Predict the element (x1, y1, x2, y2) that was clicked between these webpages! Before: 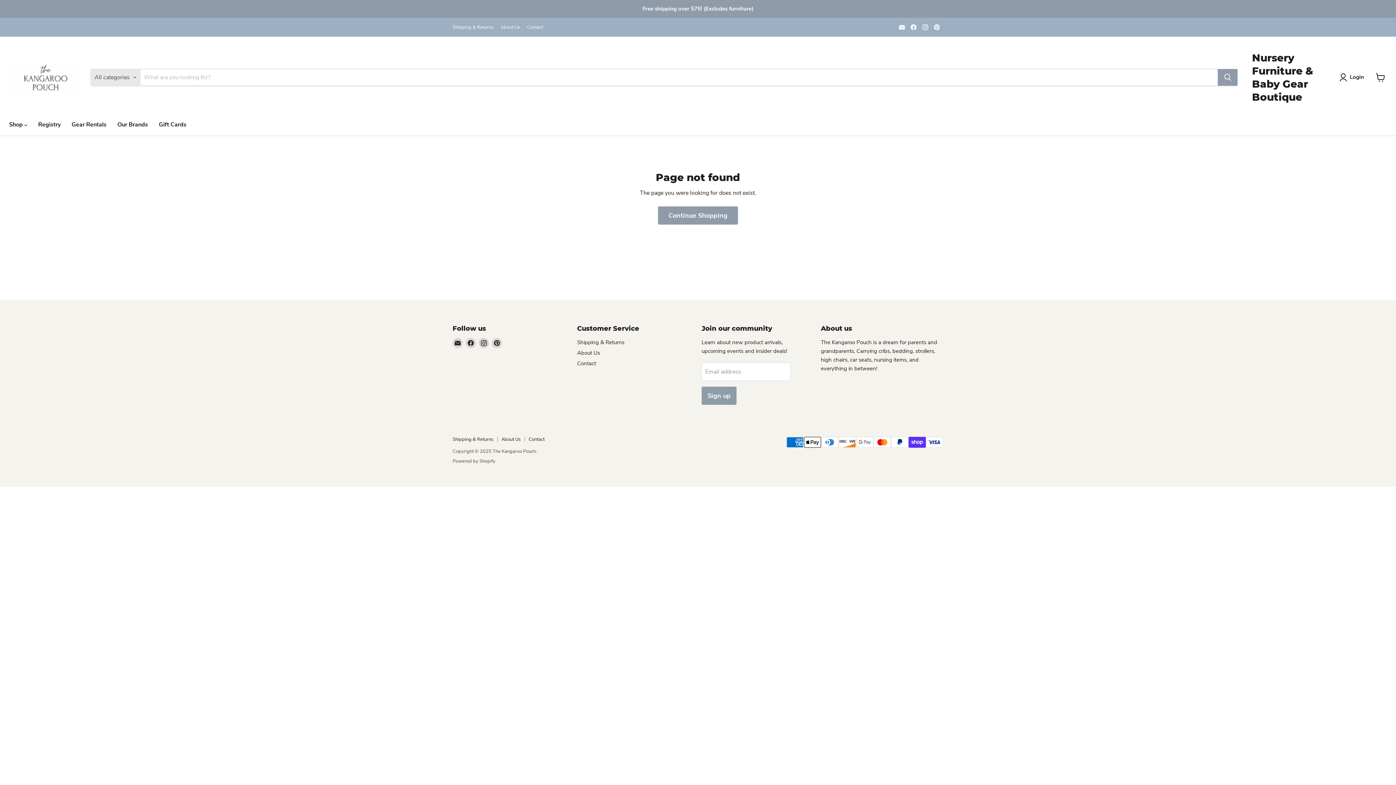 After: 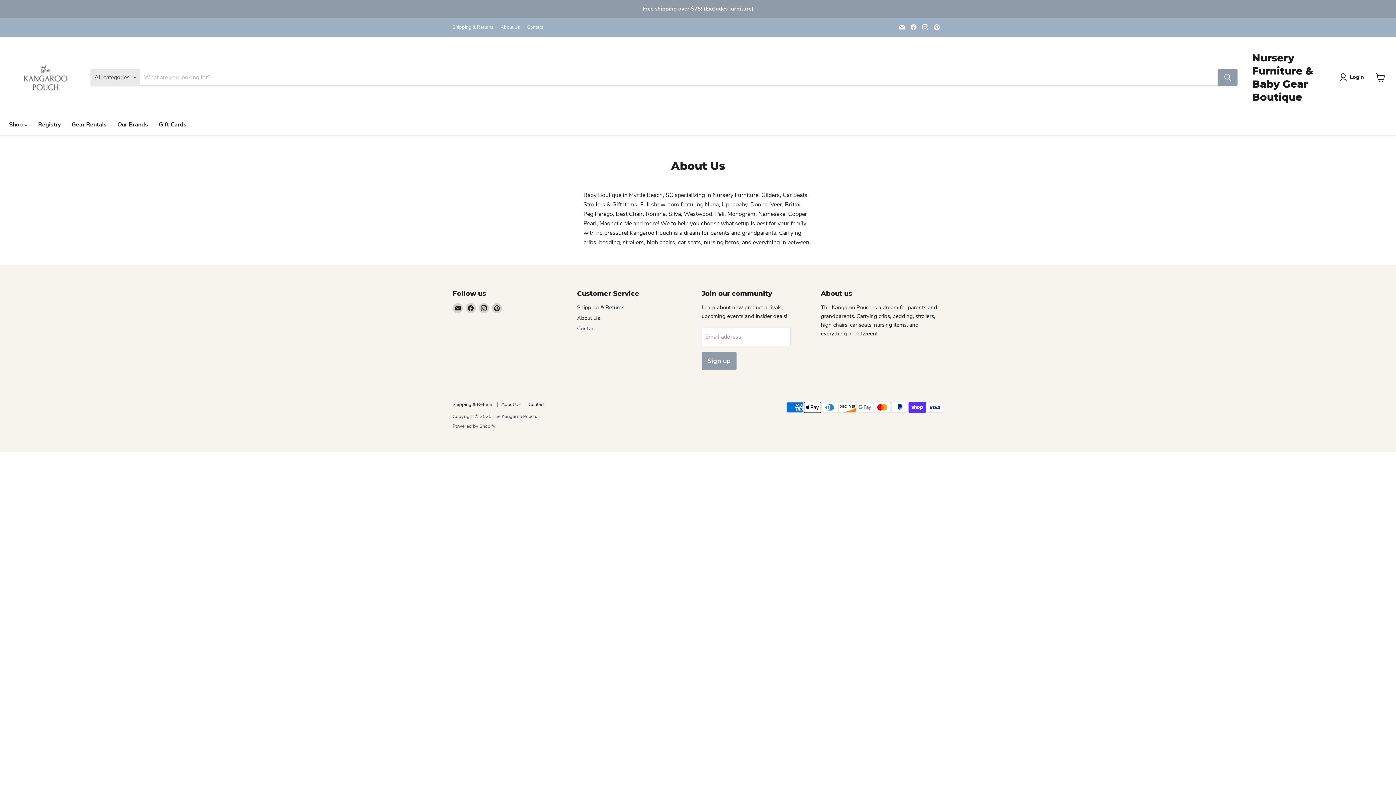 Action: bbox: (500, 24, 520, 29) label: About Us